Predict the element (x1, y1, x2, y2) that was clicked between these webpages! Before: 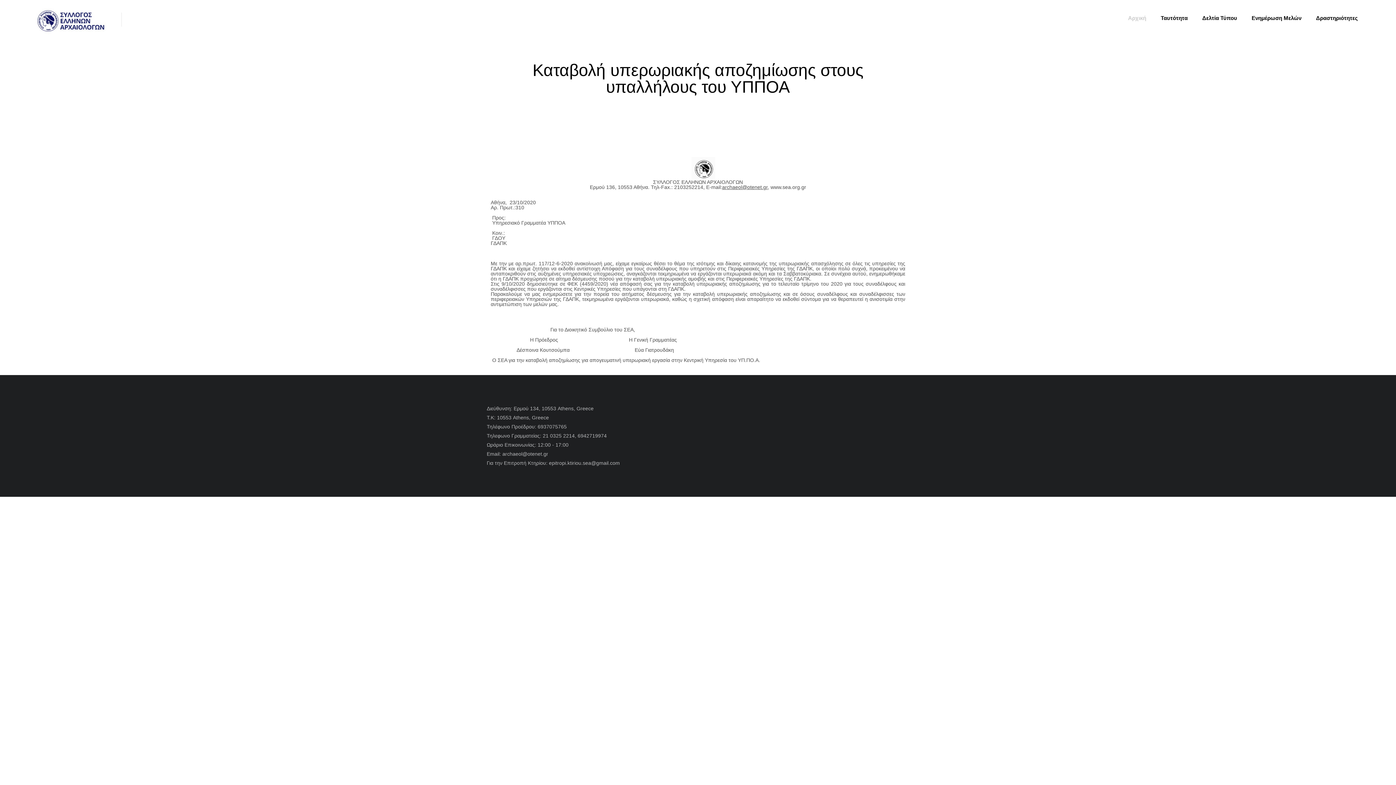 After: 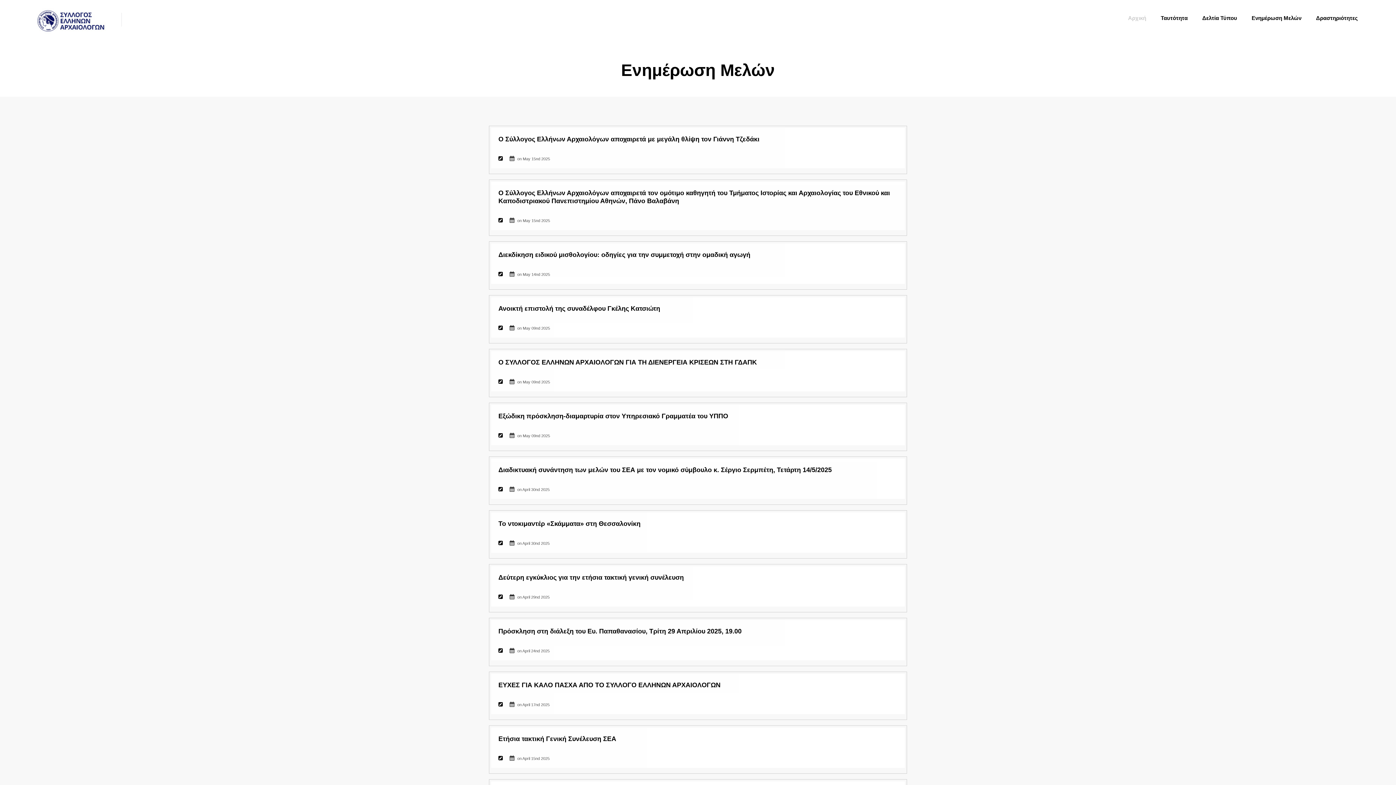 Action: bbox: (1244, 9, 1309, 27) label: Ενημέρωση Μελών